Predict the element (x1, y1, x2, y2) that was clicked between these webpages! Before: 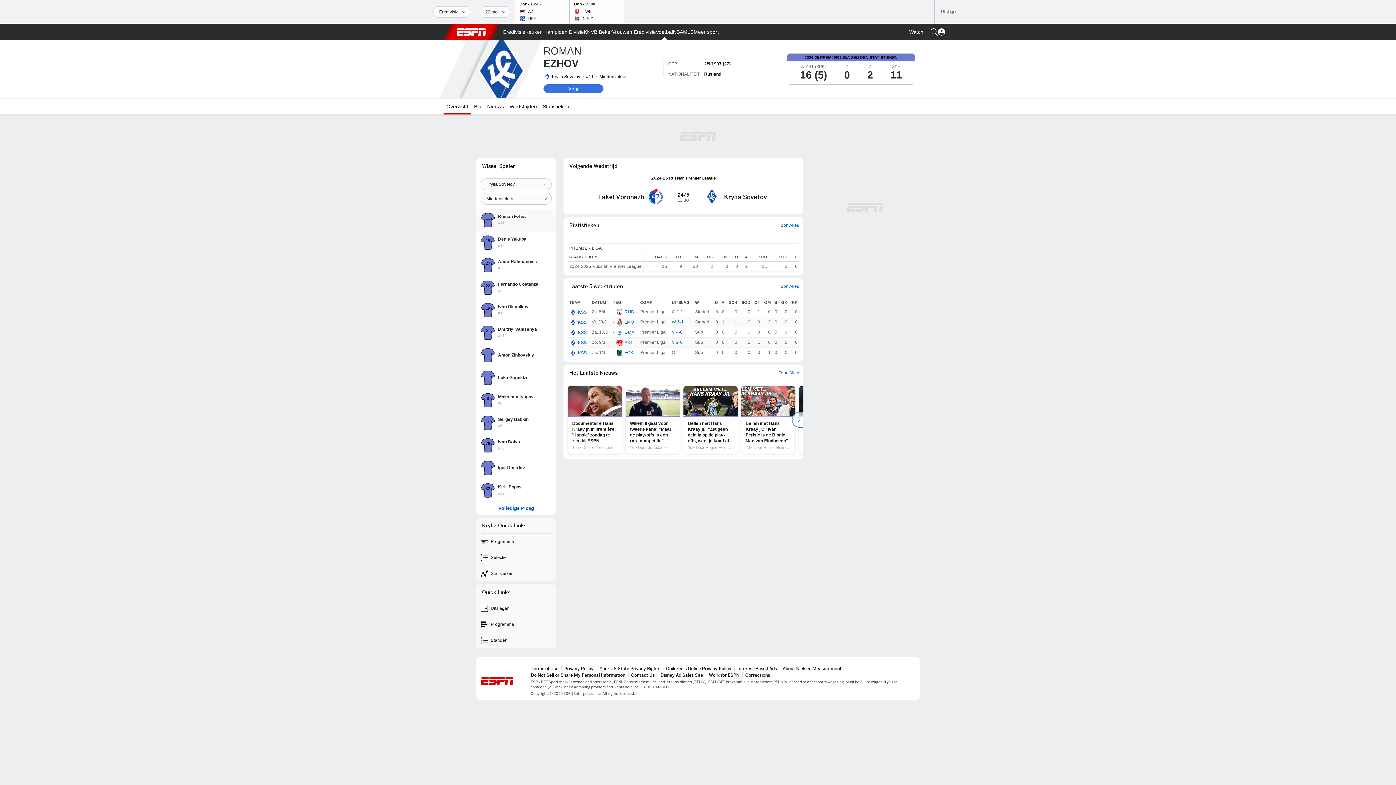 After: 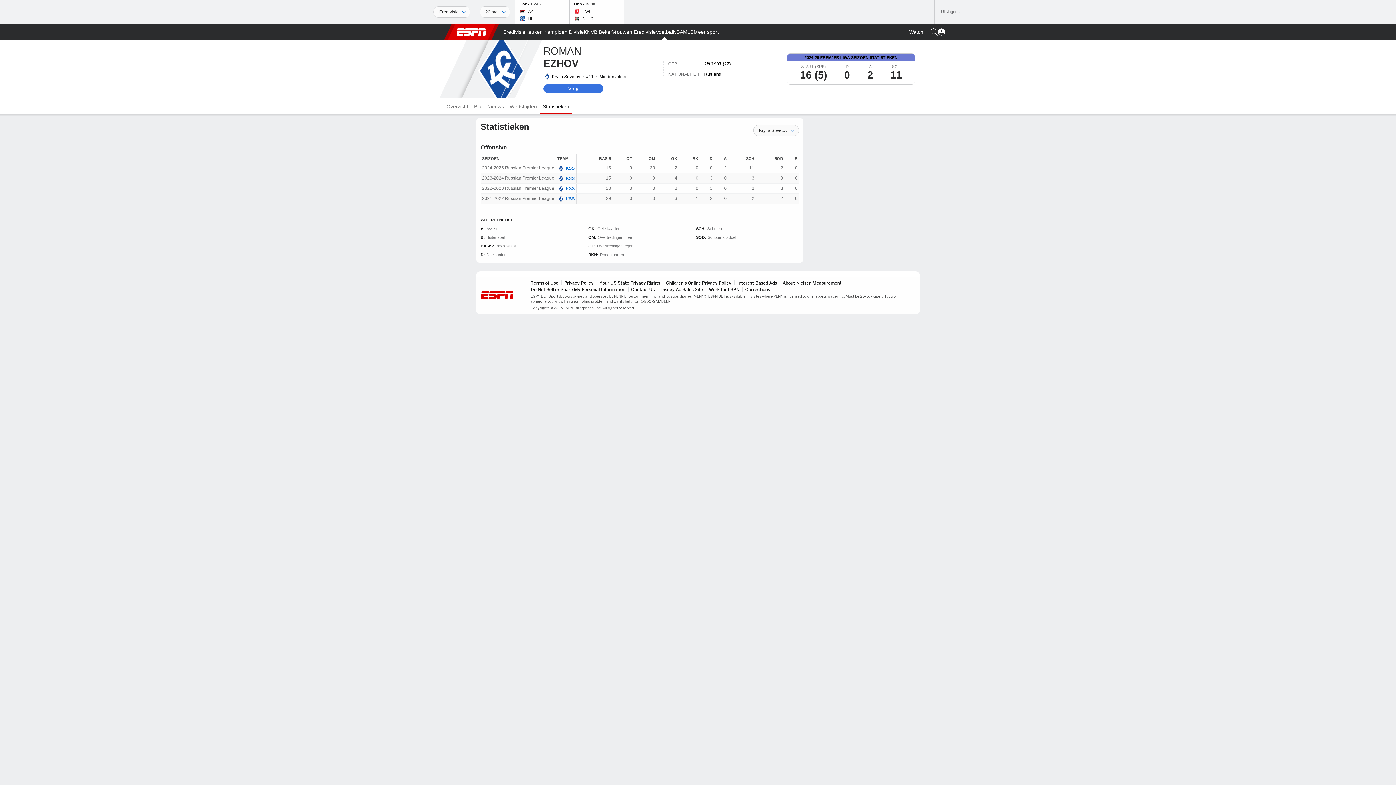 Action: label: Statistieken bbox: (540, 98, 572, 114)